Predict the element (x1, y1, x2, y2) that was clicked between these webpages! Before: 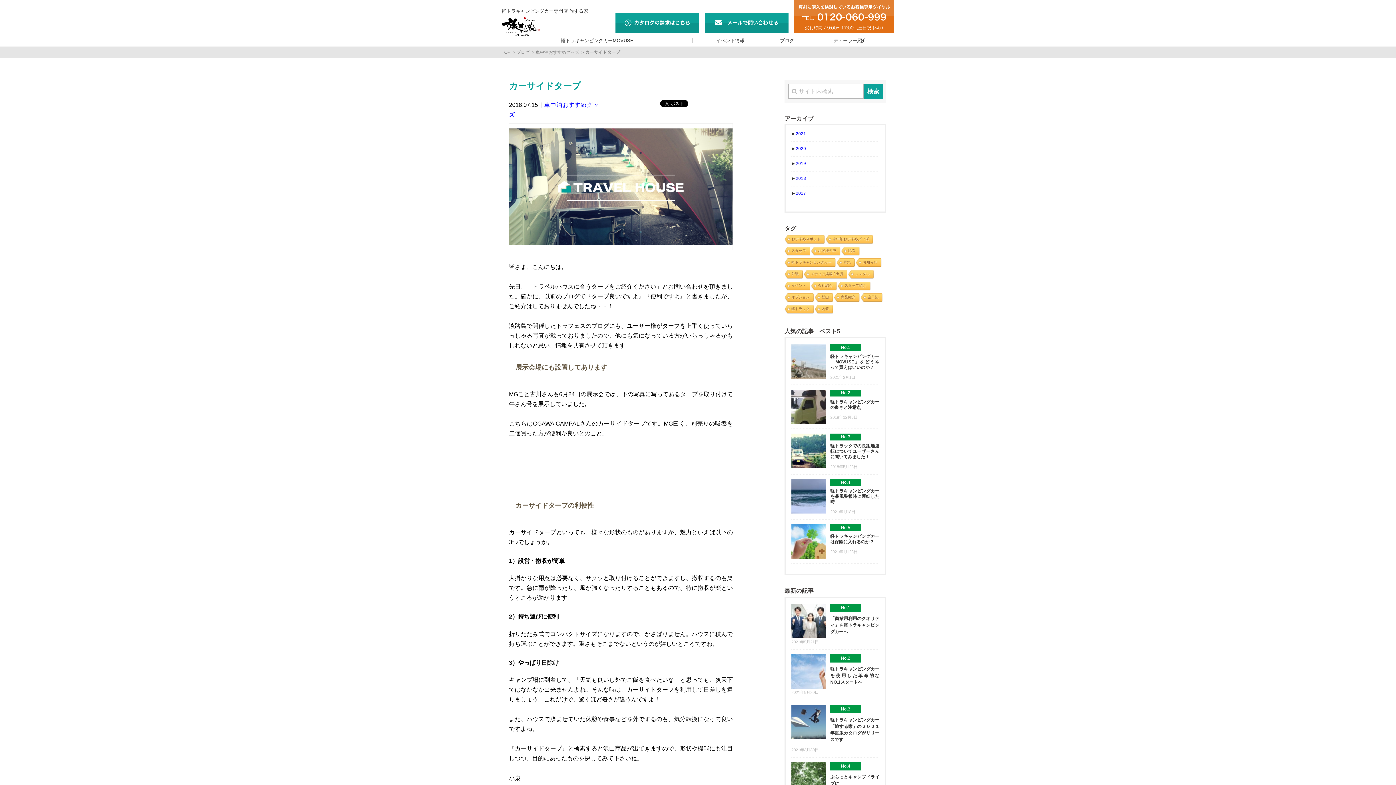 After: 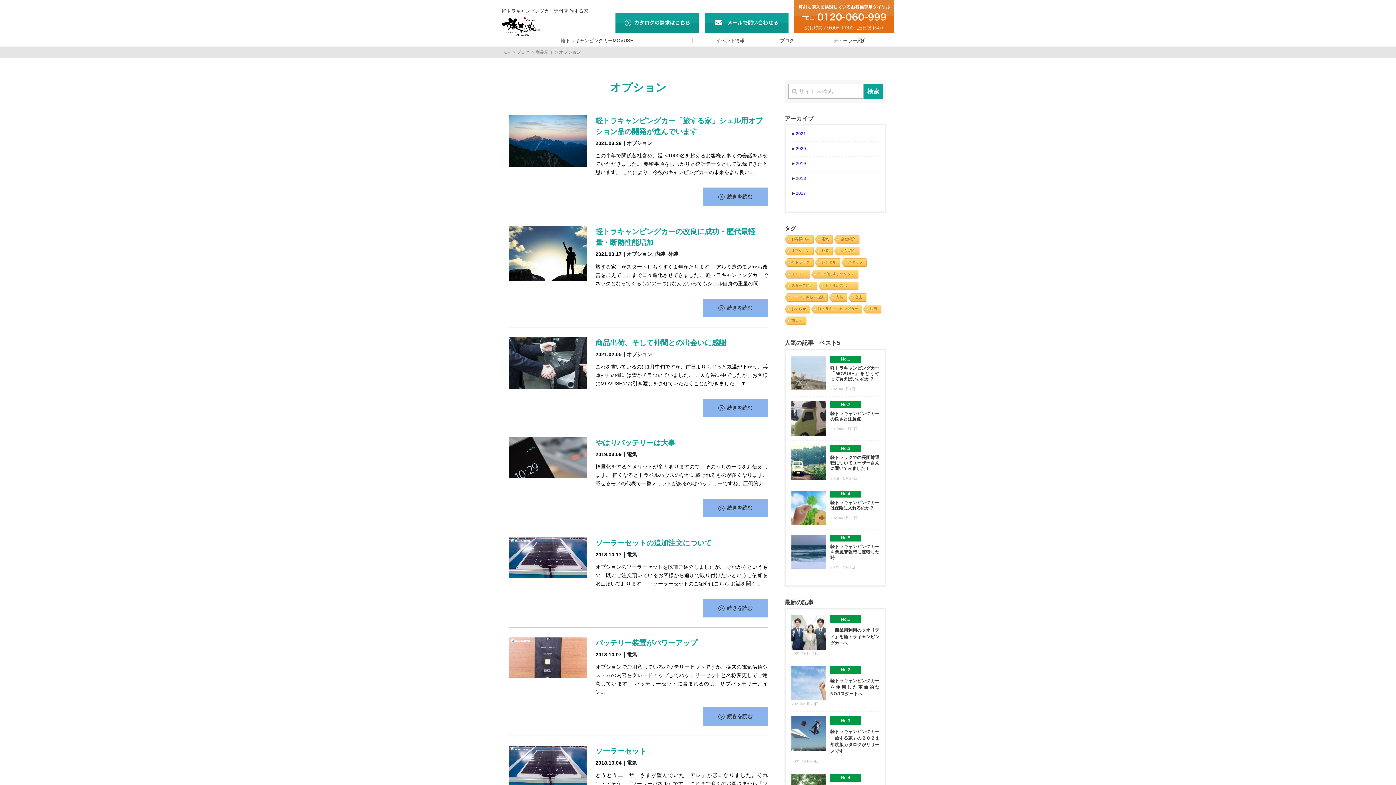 Action: label: オプション bbox: (784, 293, 813, 302)